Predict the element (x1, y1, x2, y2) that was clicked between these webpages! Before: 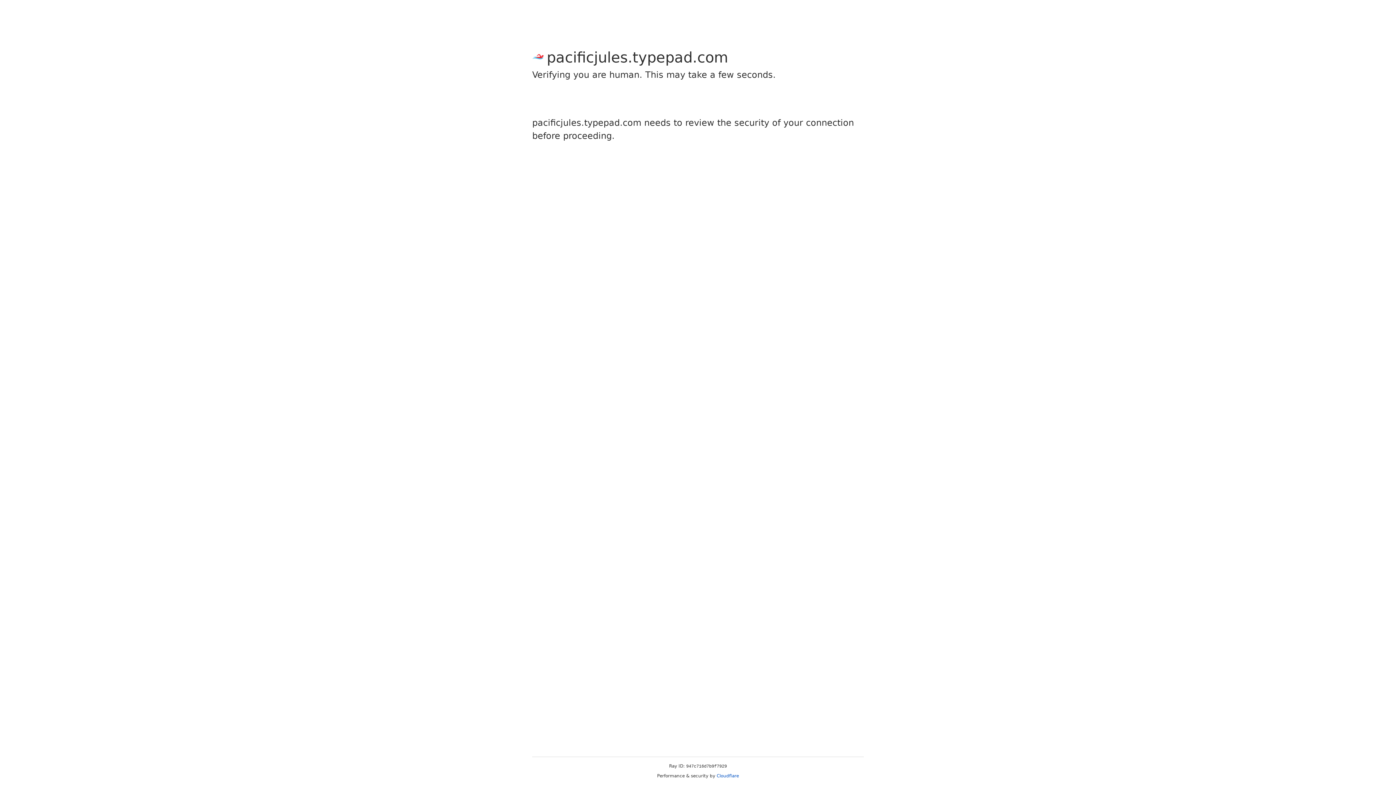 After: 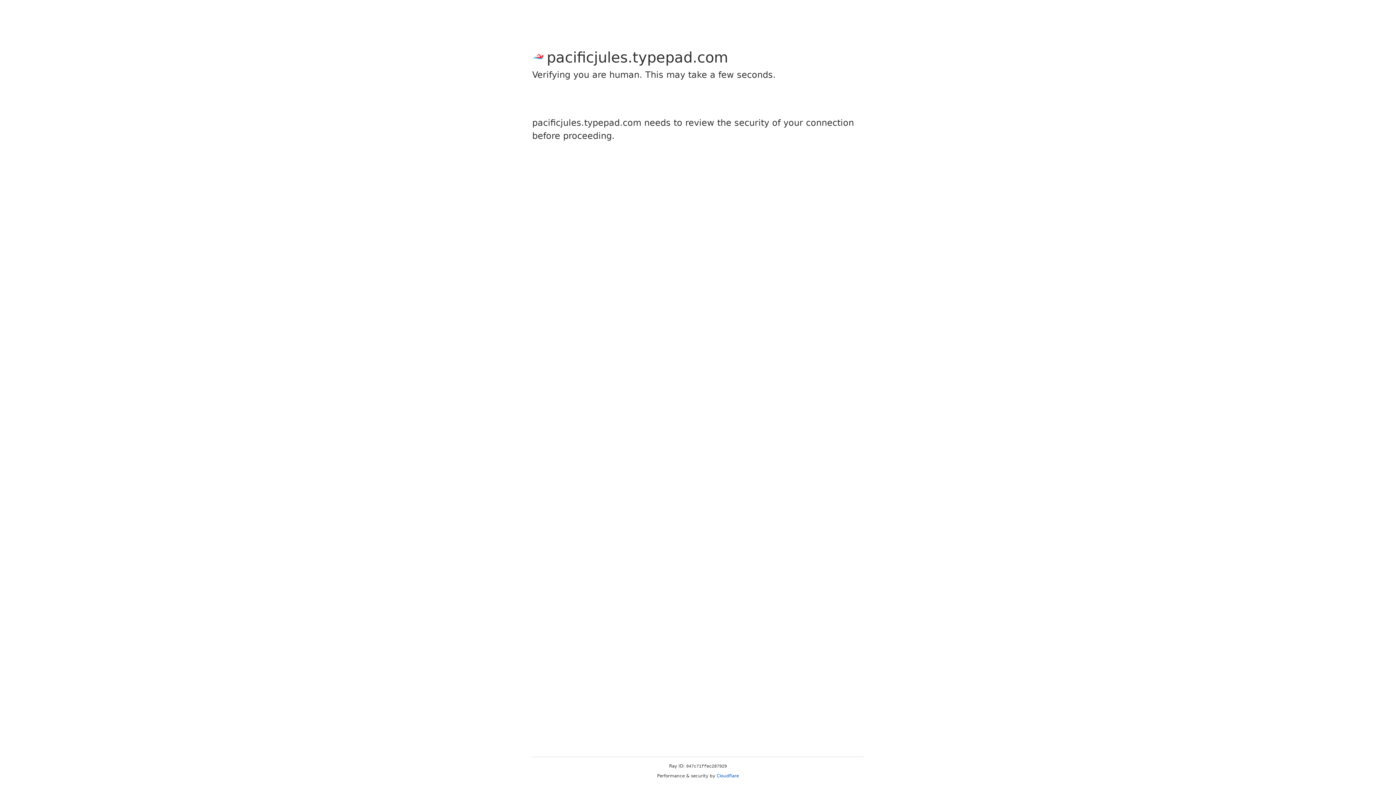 Action: bbox: (716, 773, 739, 778) label: Cloudflare